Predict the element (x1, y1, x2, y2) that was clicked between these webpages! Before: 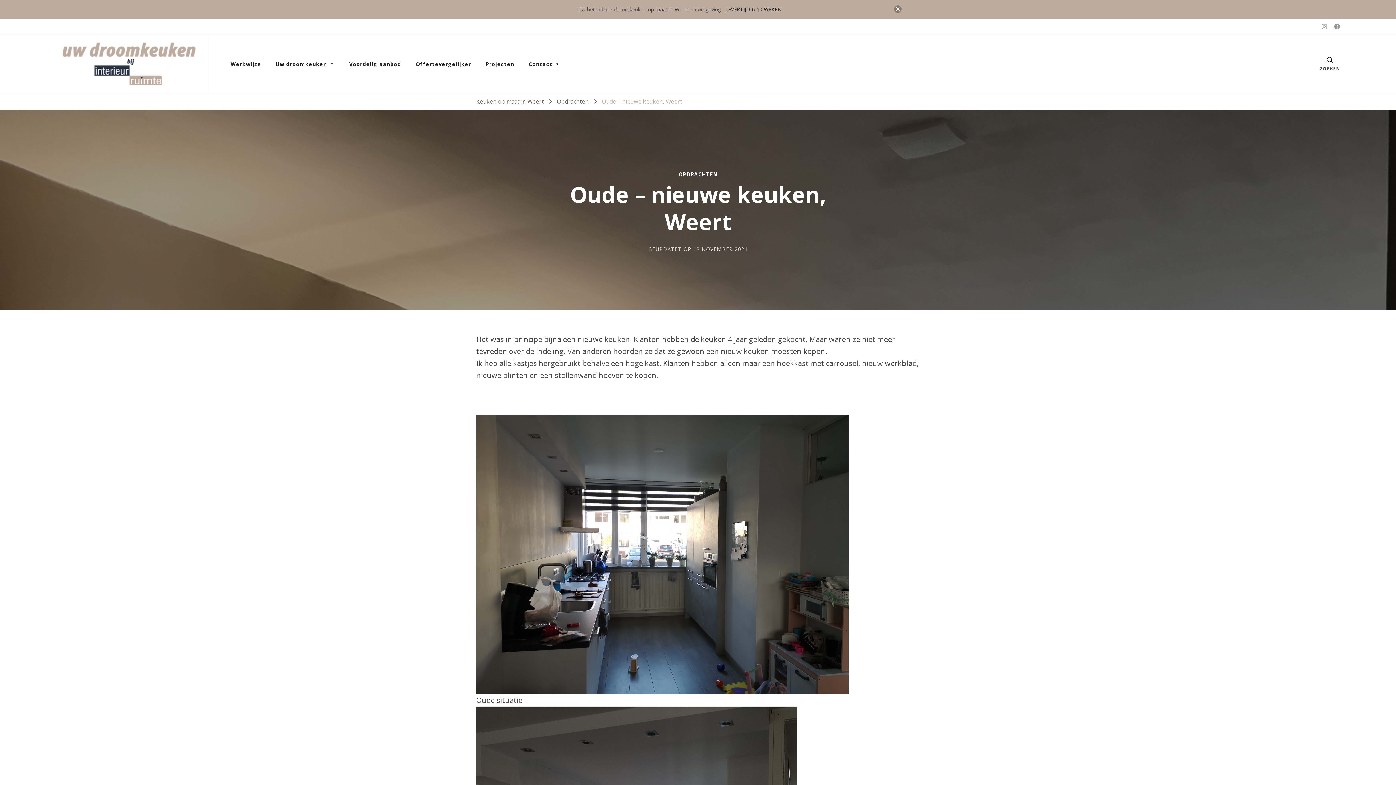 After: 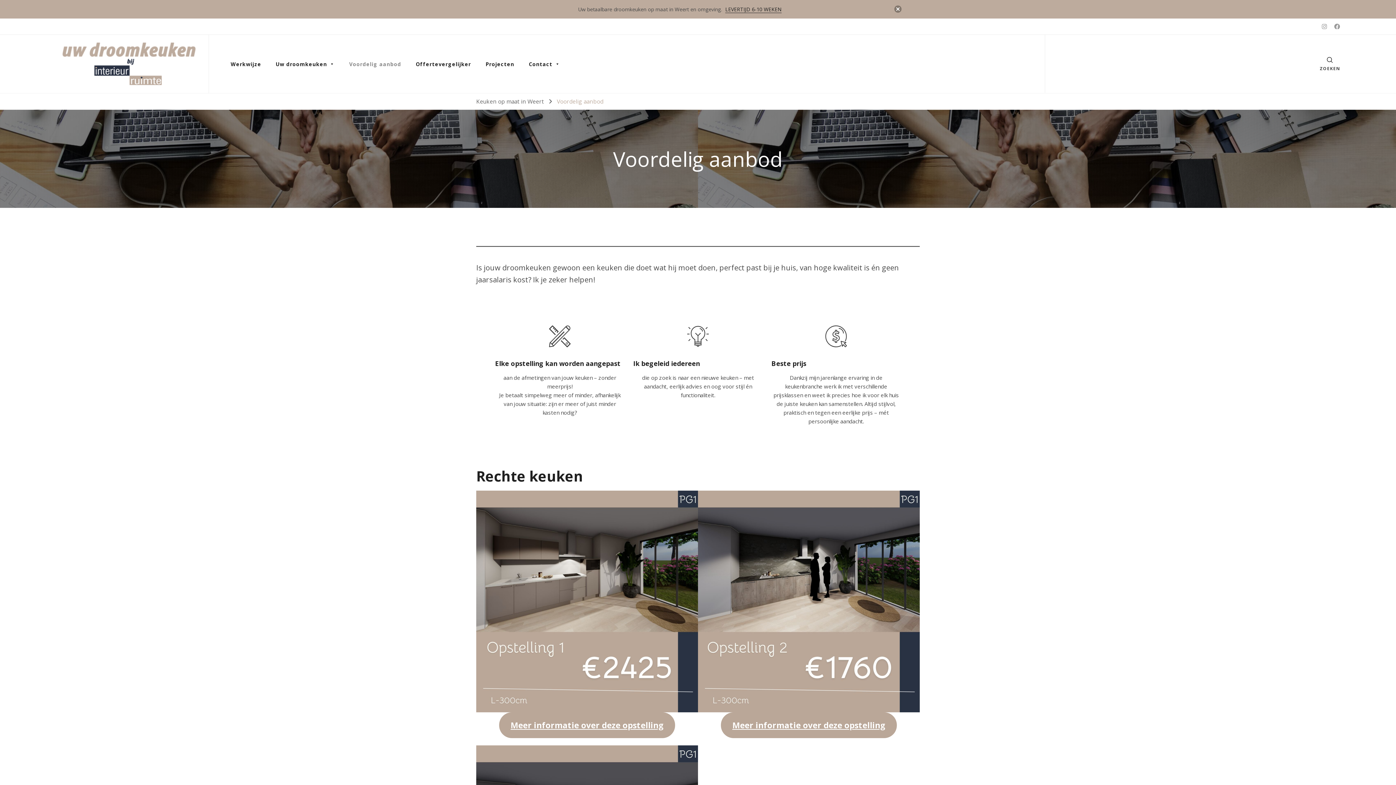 Action: bbox: (342, 48, 408, 79) label: Voordelig aanbod